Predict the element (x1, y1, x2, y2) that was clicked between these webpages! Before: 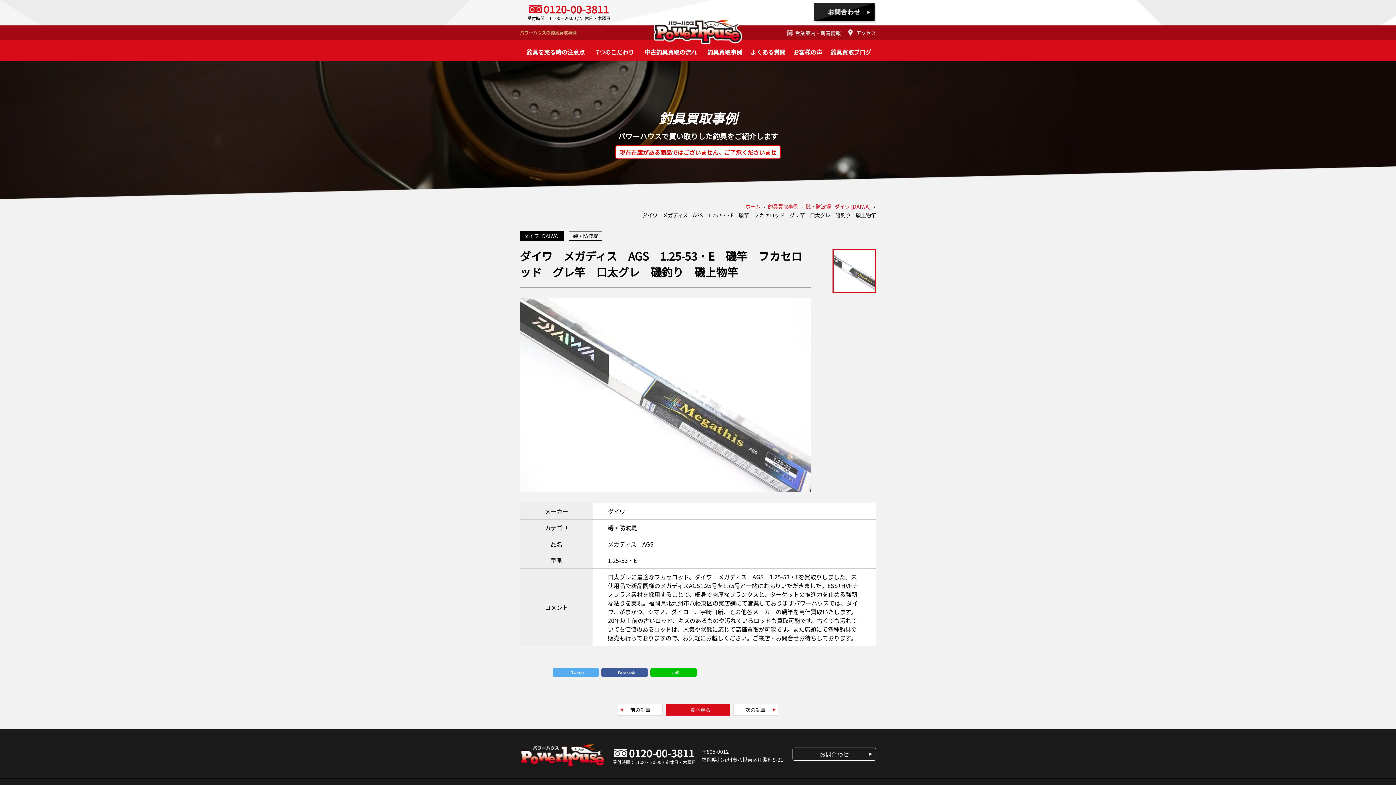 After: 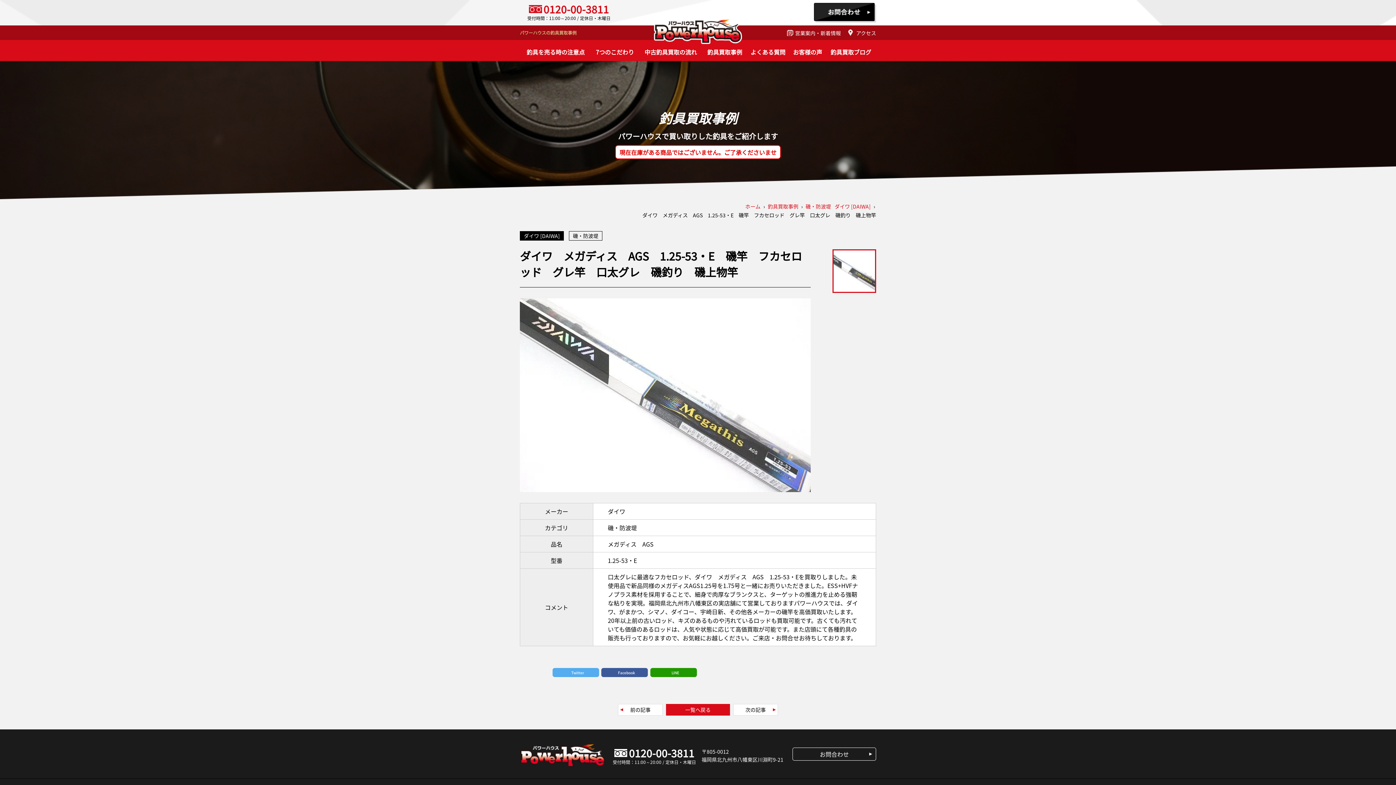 Action: label: LINE bbox: (650, 668, 697, 677)